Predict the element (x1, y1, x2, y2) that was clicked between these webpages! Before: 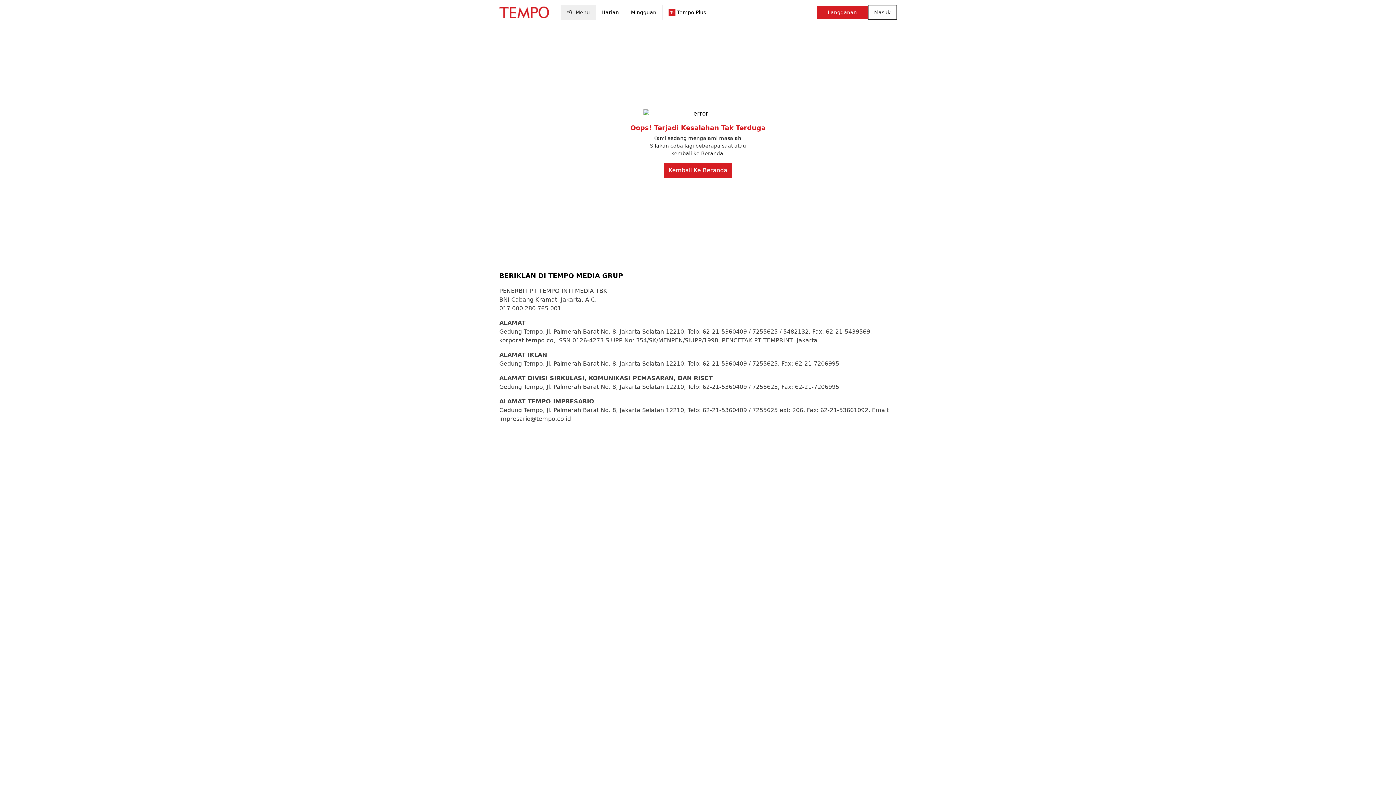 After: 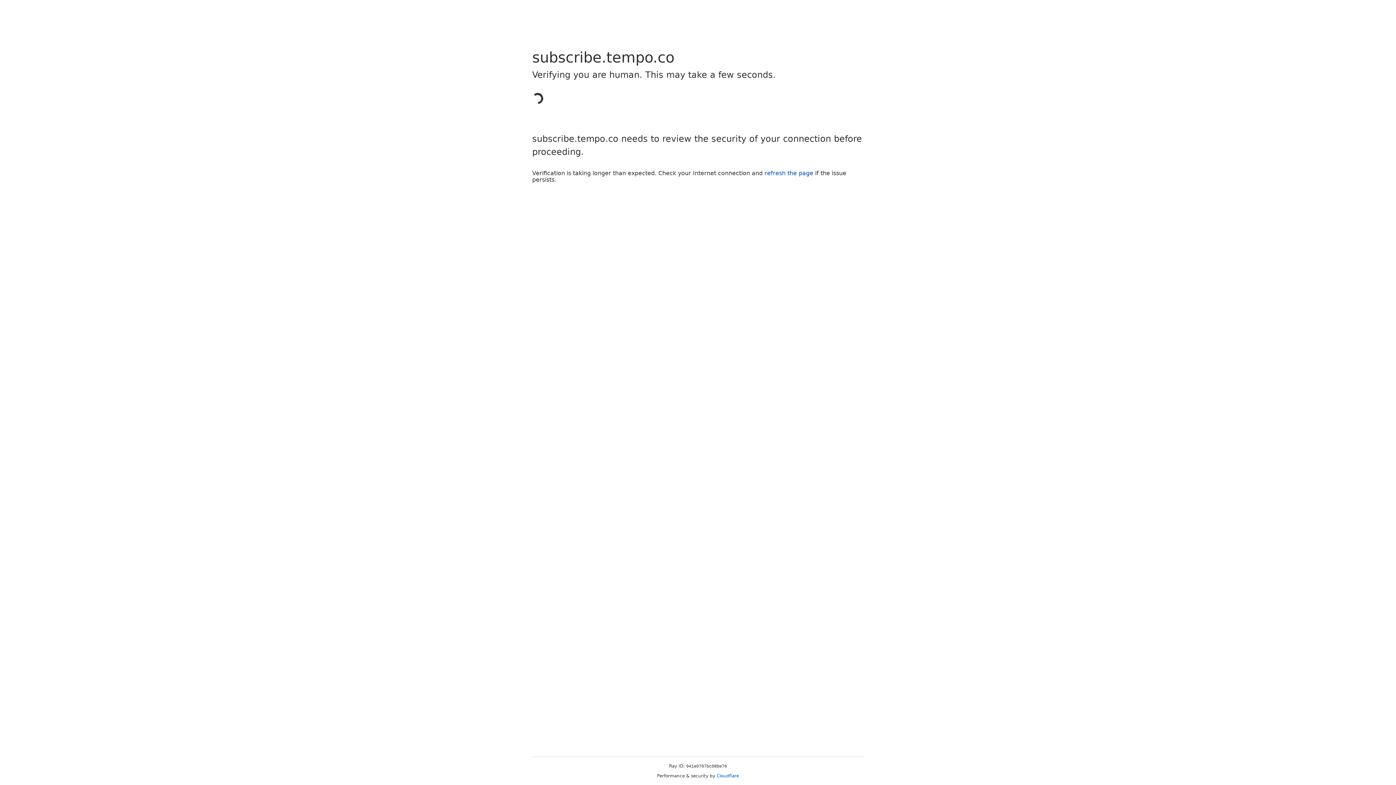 Action: label: Langganan bbox: (816, 5, 868, 18)